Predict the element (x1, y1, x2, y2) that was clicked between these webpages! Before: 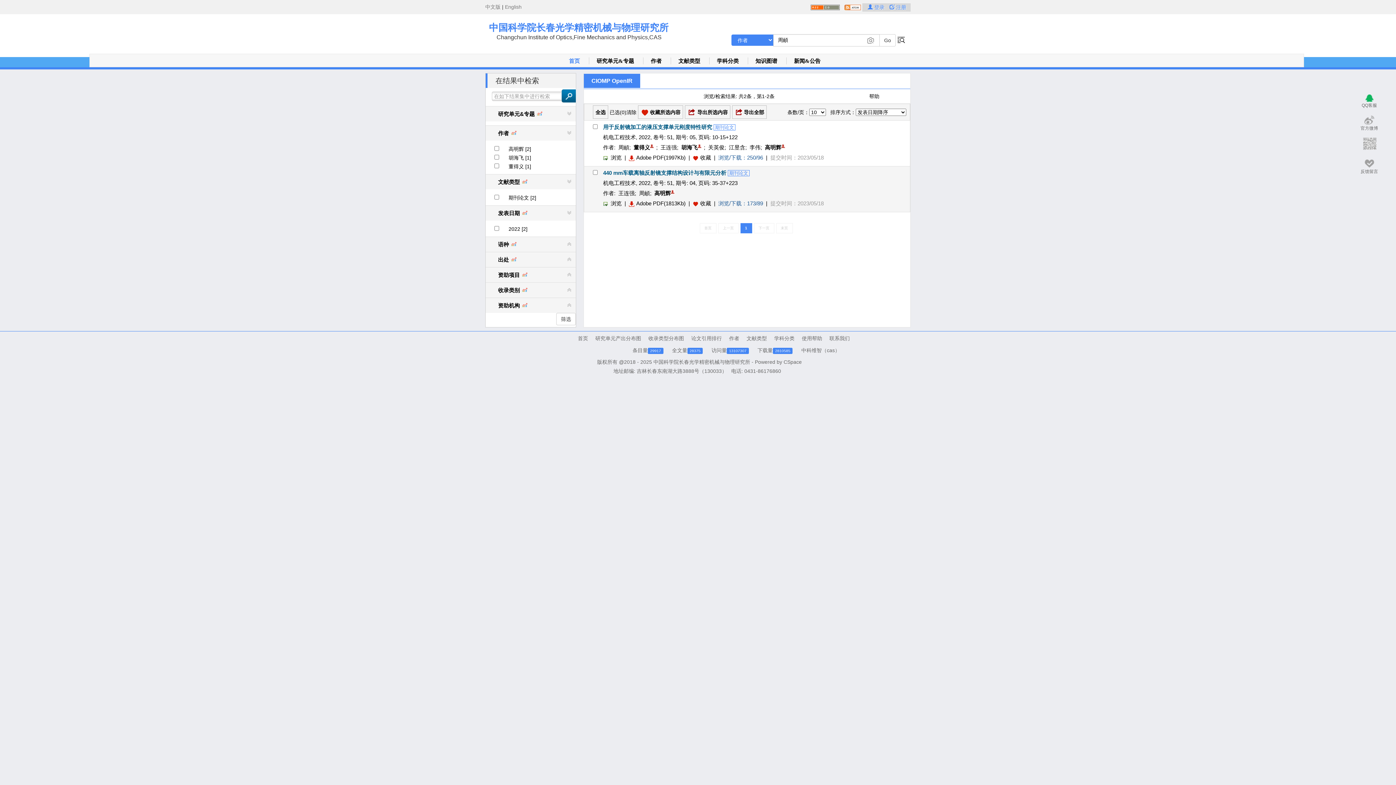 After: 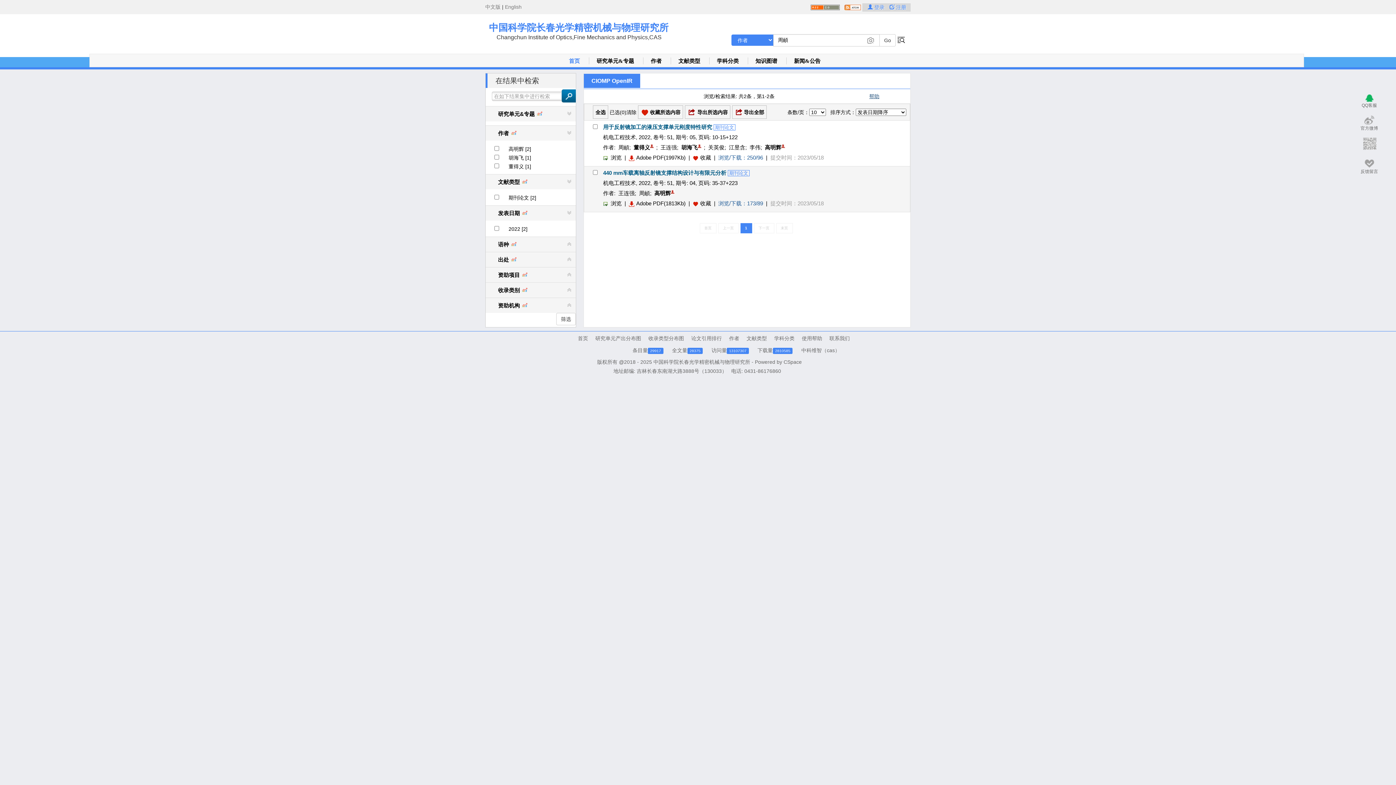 Action: label: 帮助 bbox: (869, 93, 879, 99)